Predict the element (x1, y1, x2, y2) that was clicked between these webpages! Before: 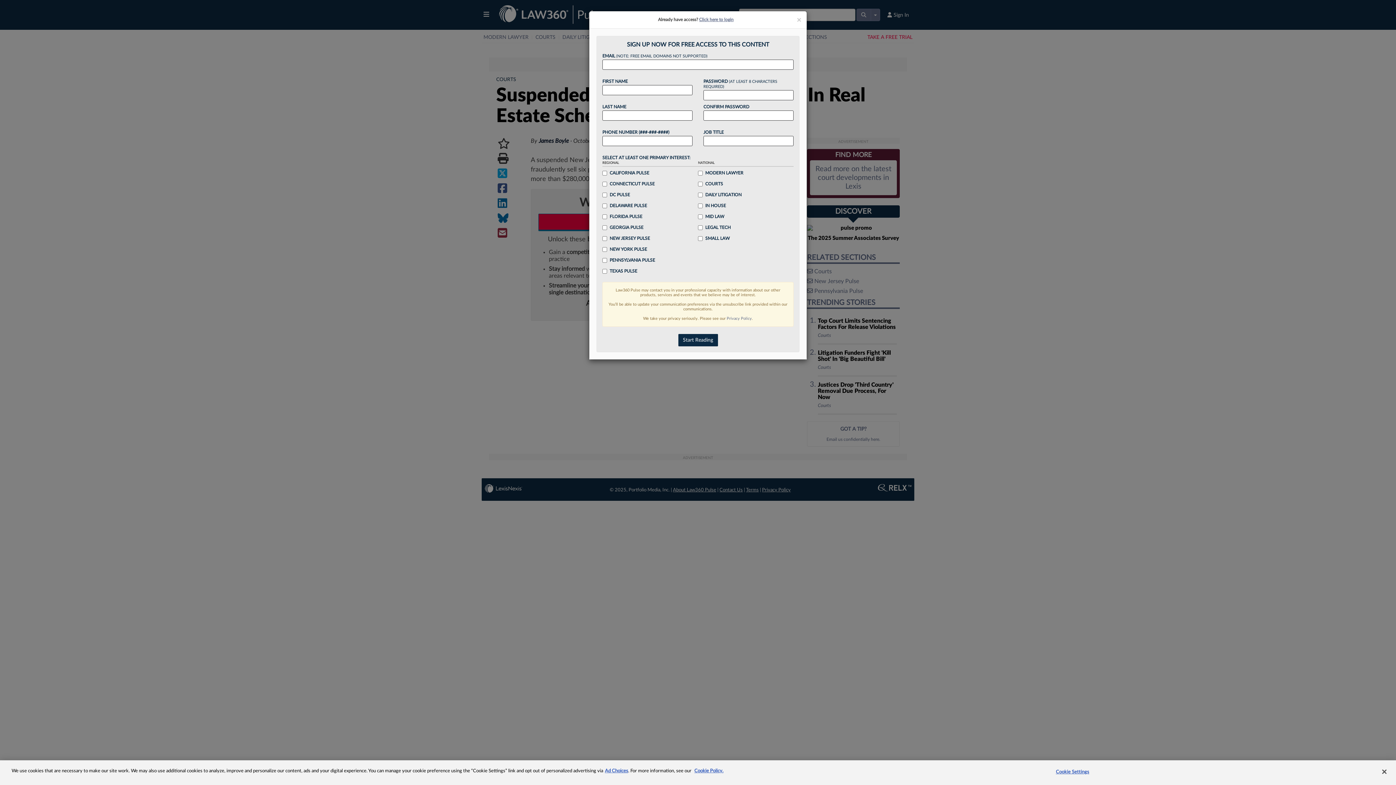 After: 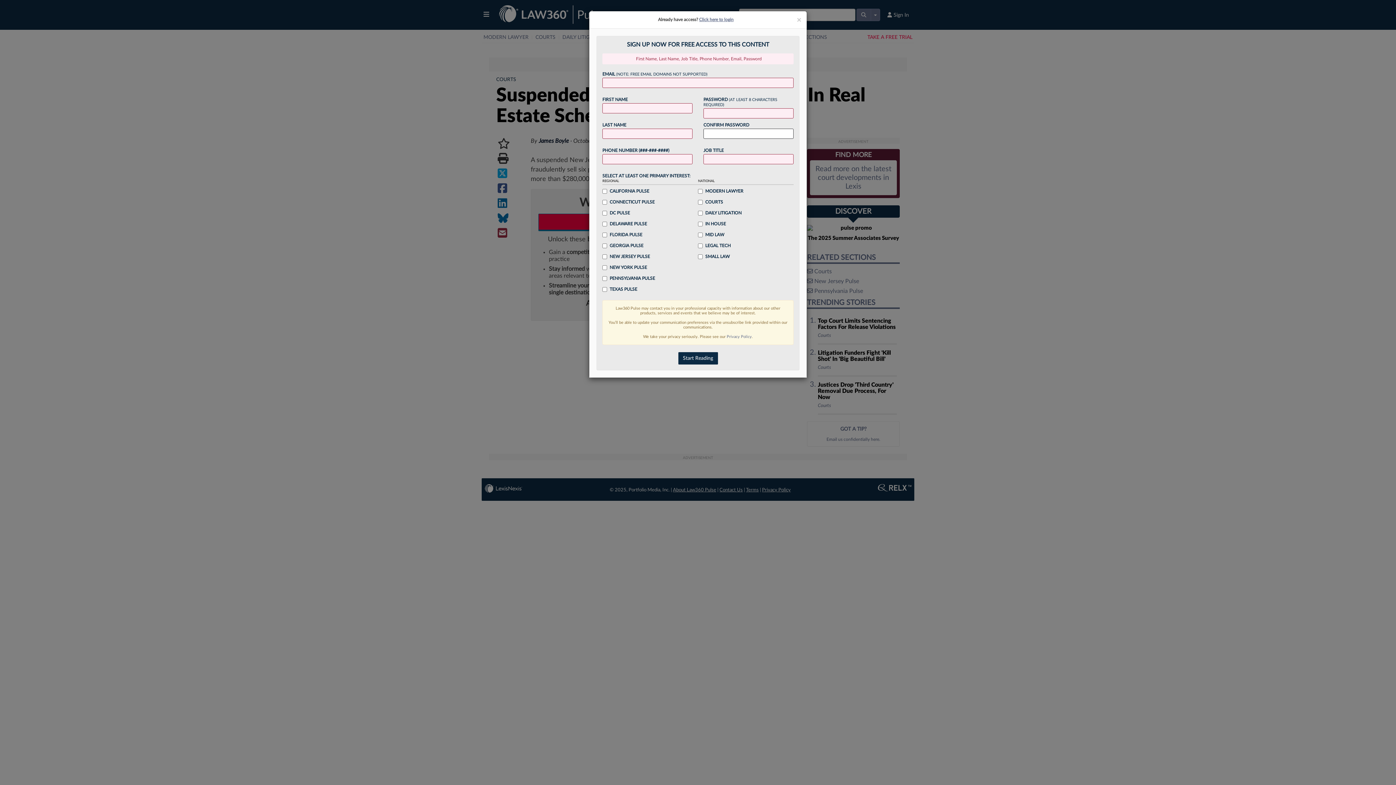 Action: label: Start Reading bbox: (678, 334, 718, 346)